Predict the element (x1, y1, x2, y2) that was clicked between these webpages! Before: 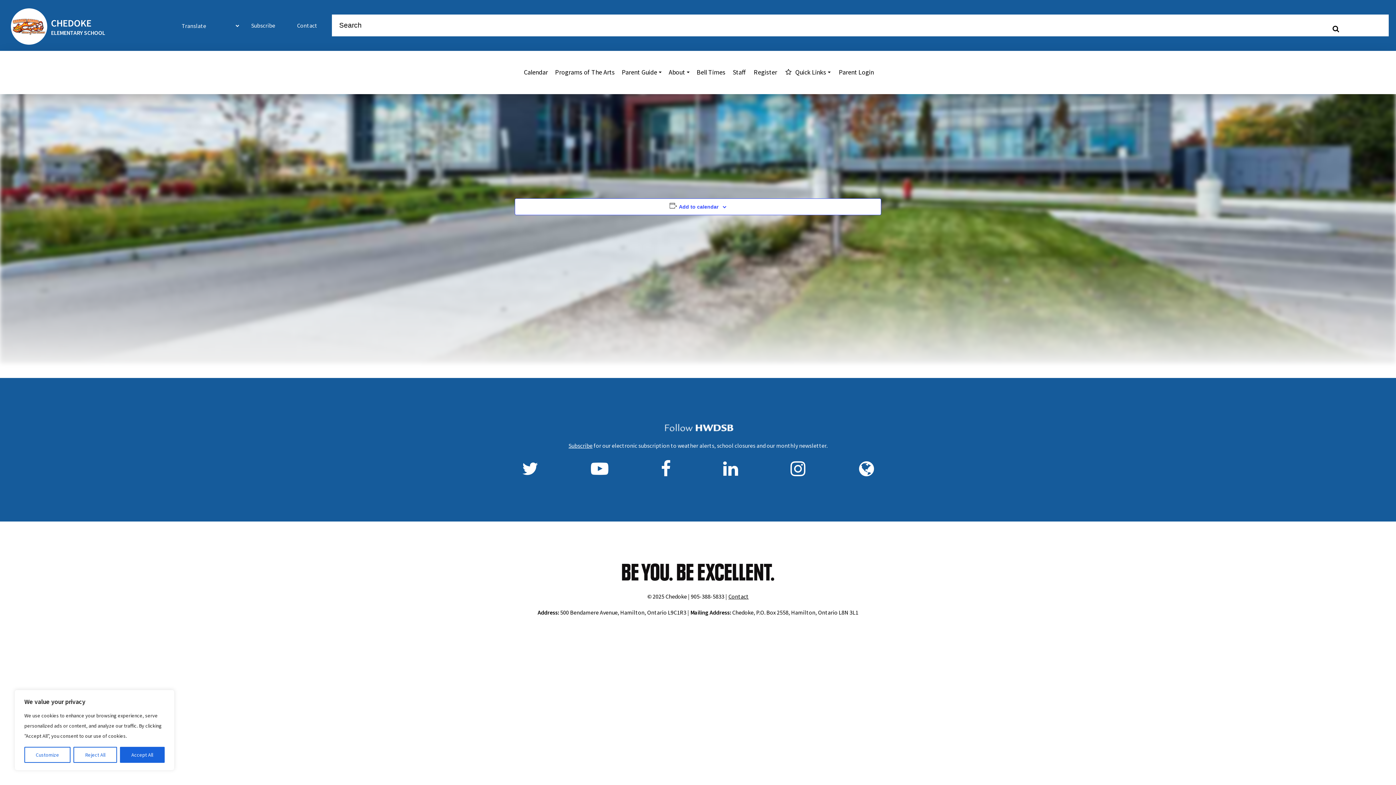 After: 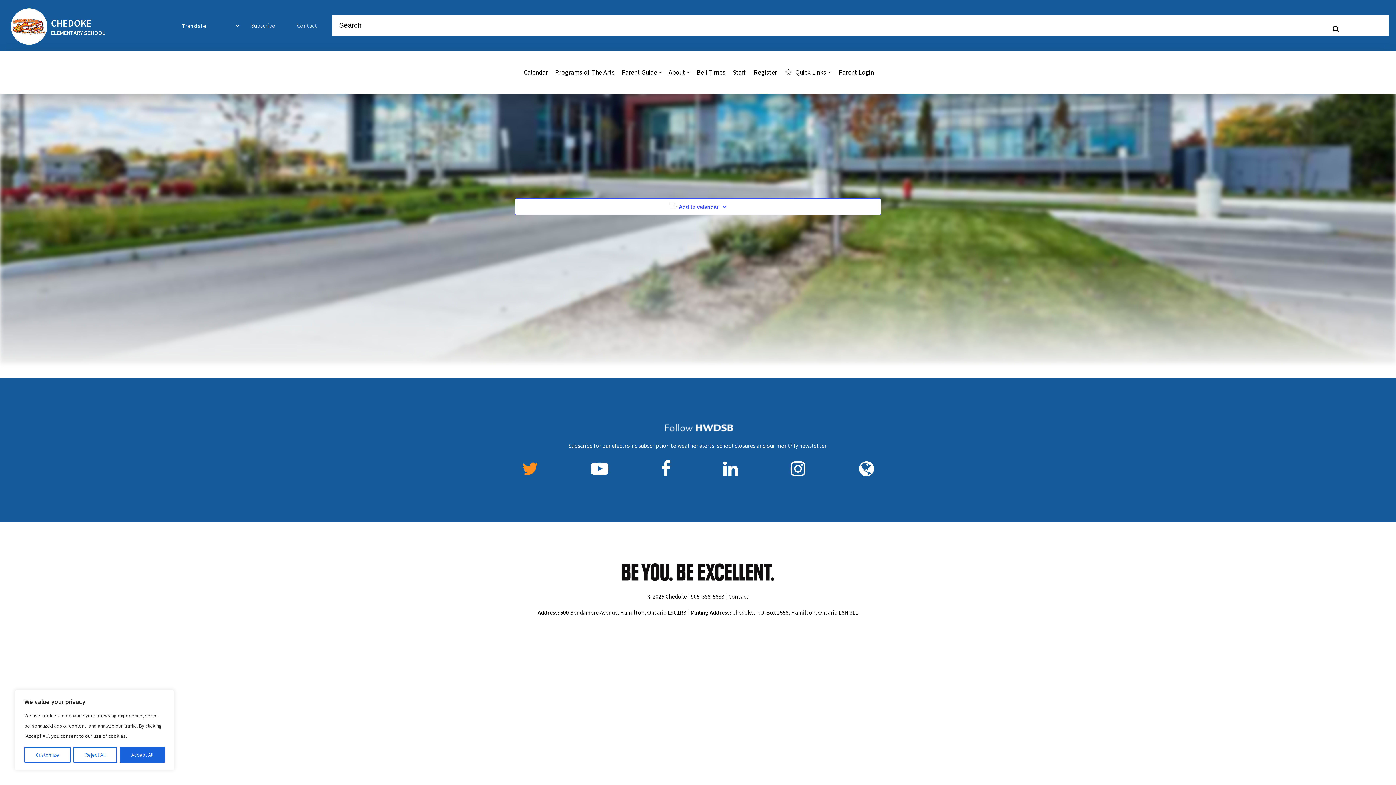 Action: bbox: (522, 458, 538, 479) label: Twitter